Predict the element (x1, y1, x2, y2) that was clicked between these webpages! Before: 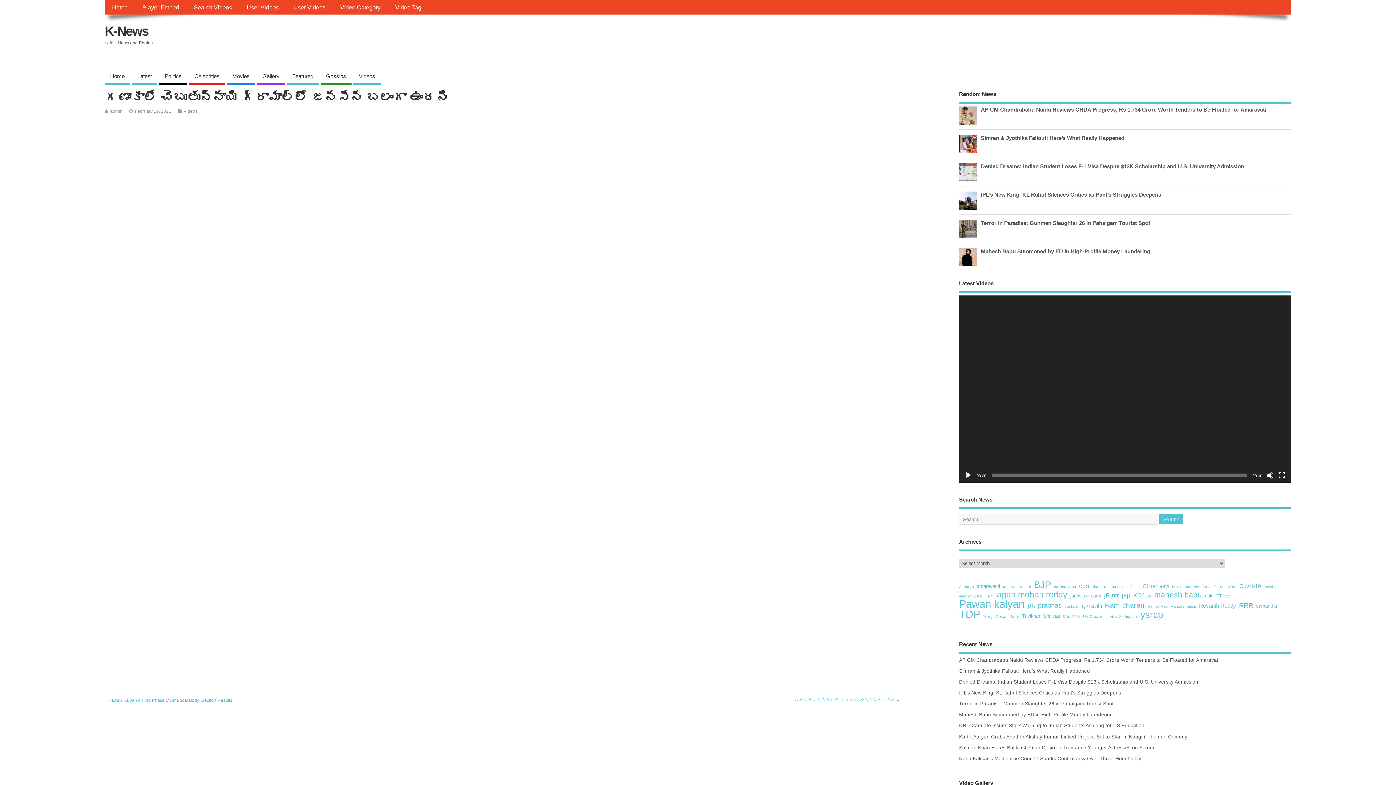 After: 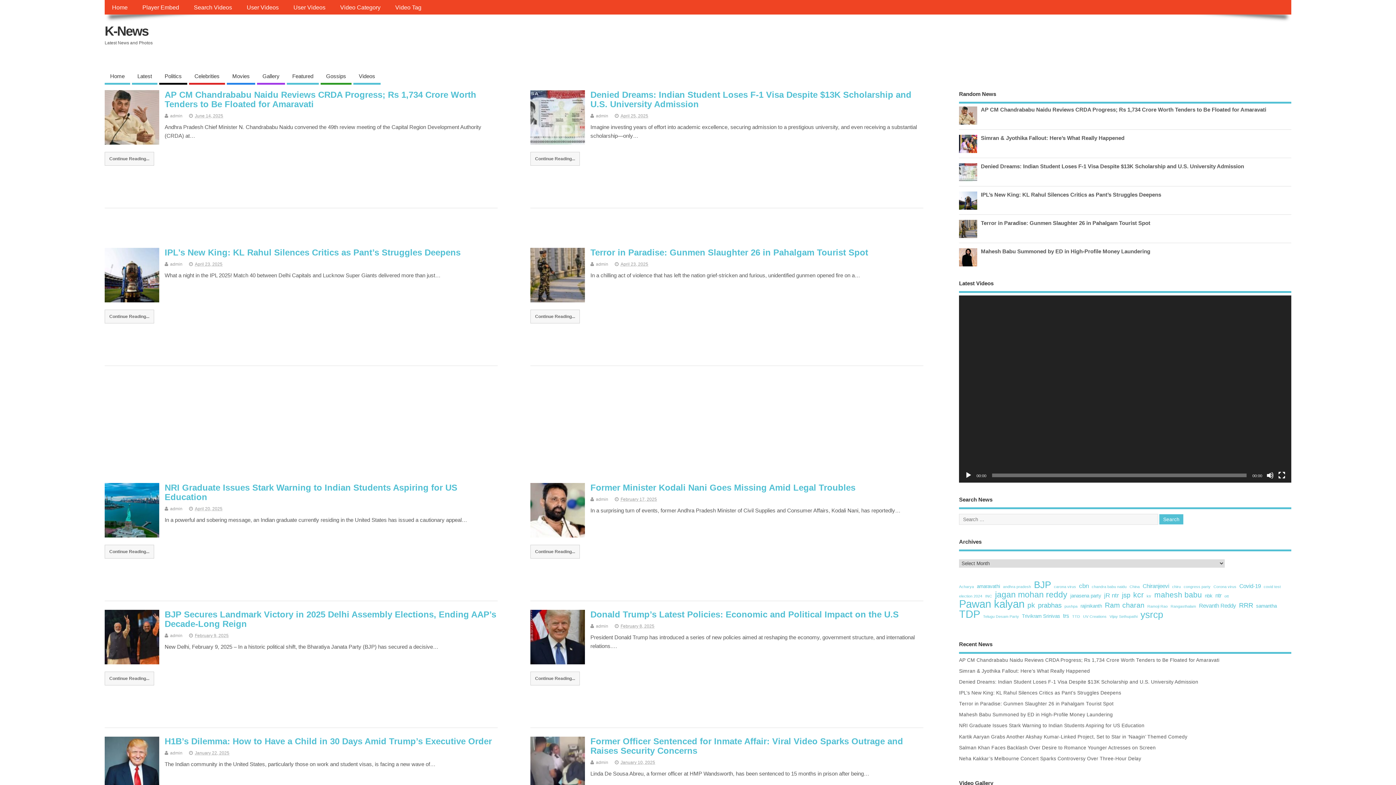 Action: bbox: (132, 69, 157, 84) label: Latest